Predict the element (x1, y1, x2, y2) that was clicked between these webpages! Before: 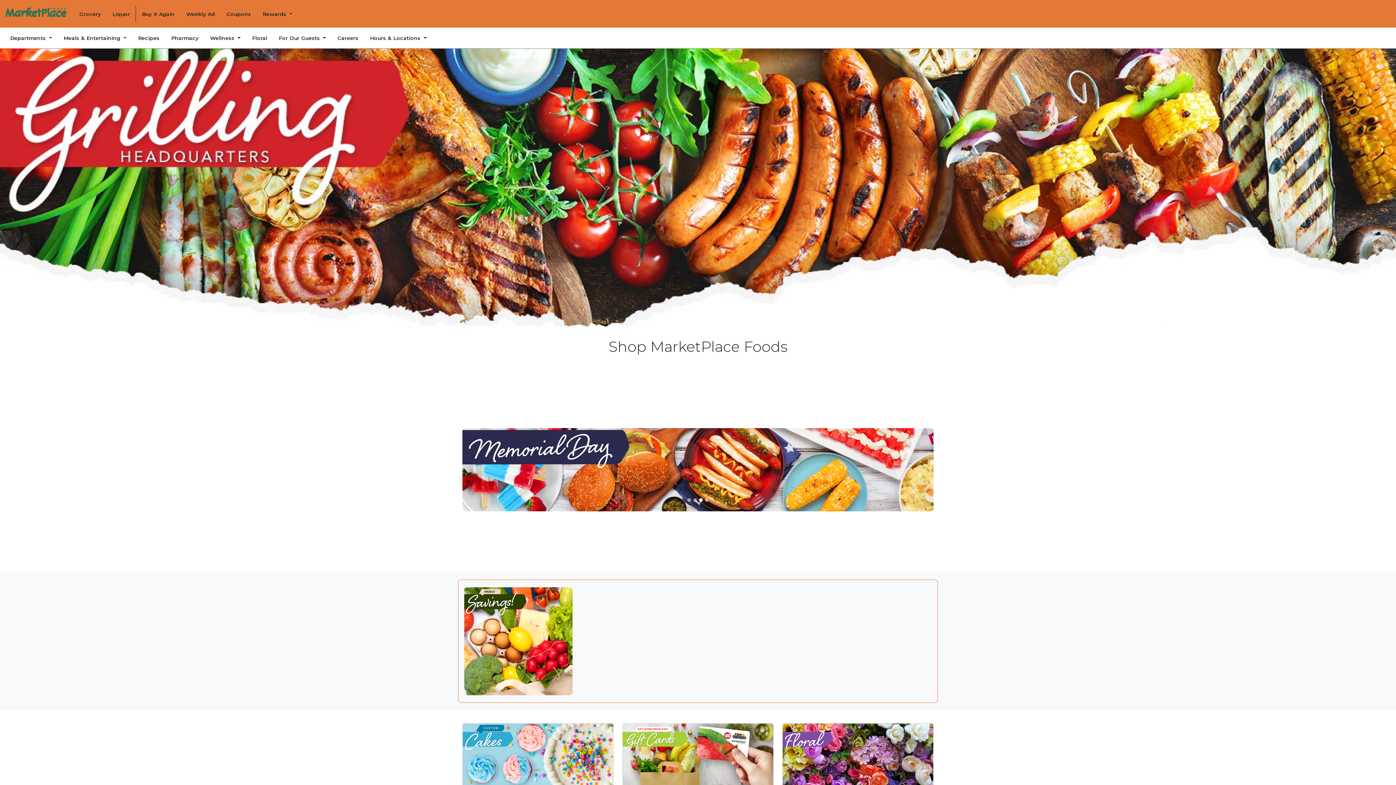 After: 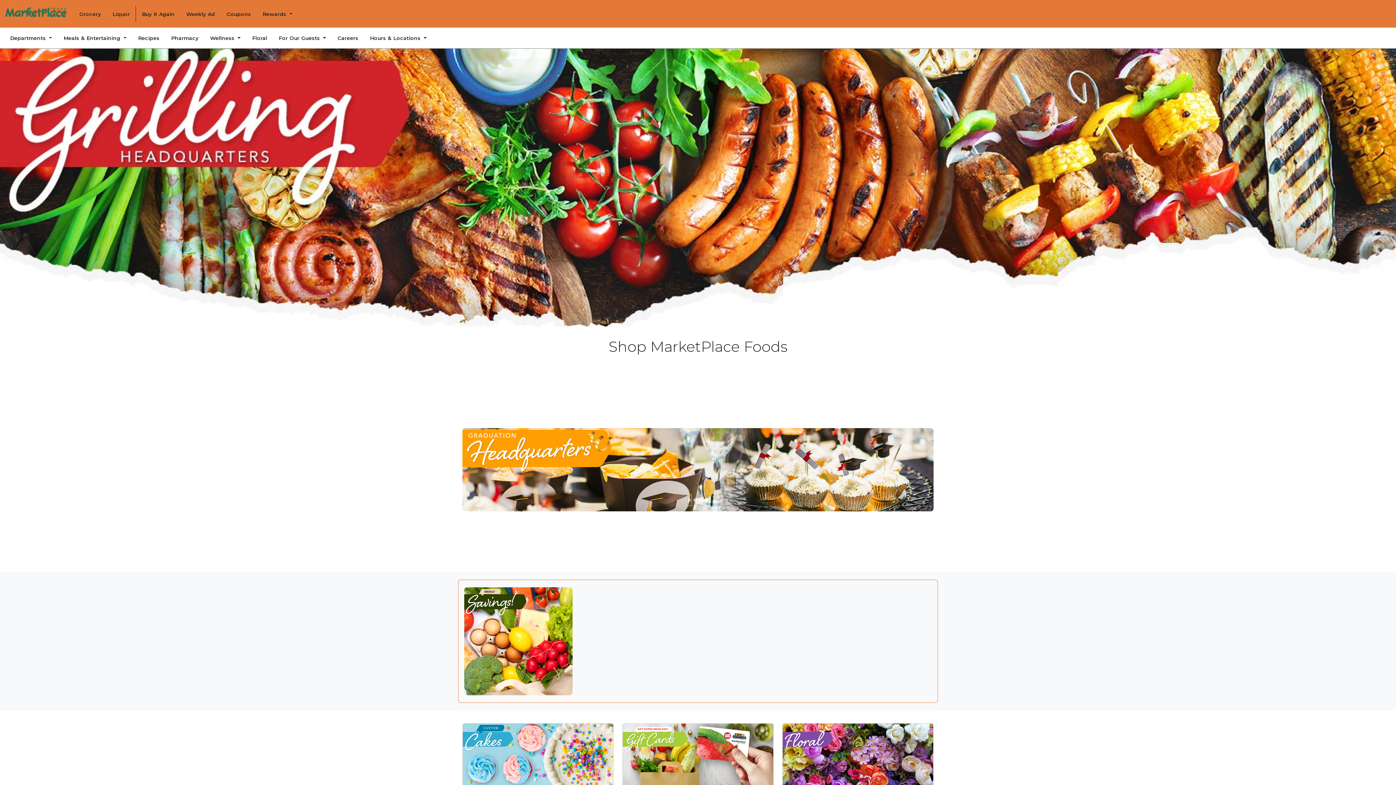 Action: bbox: (687, 494, 691, 505)